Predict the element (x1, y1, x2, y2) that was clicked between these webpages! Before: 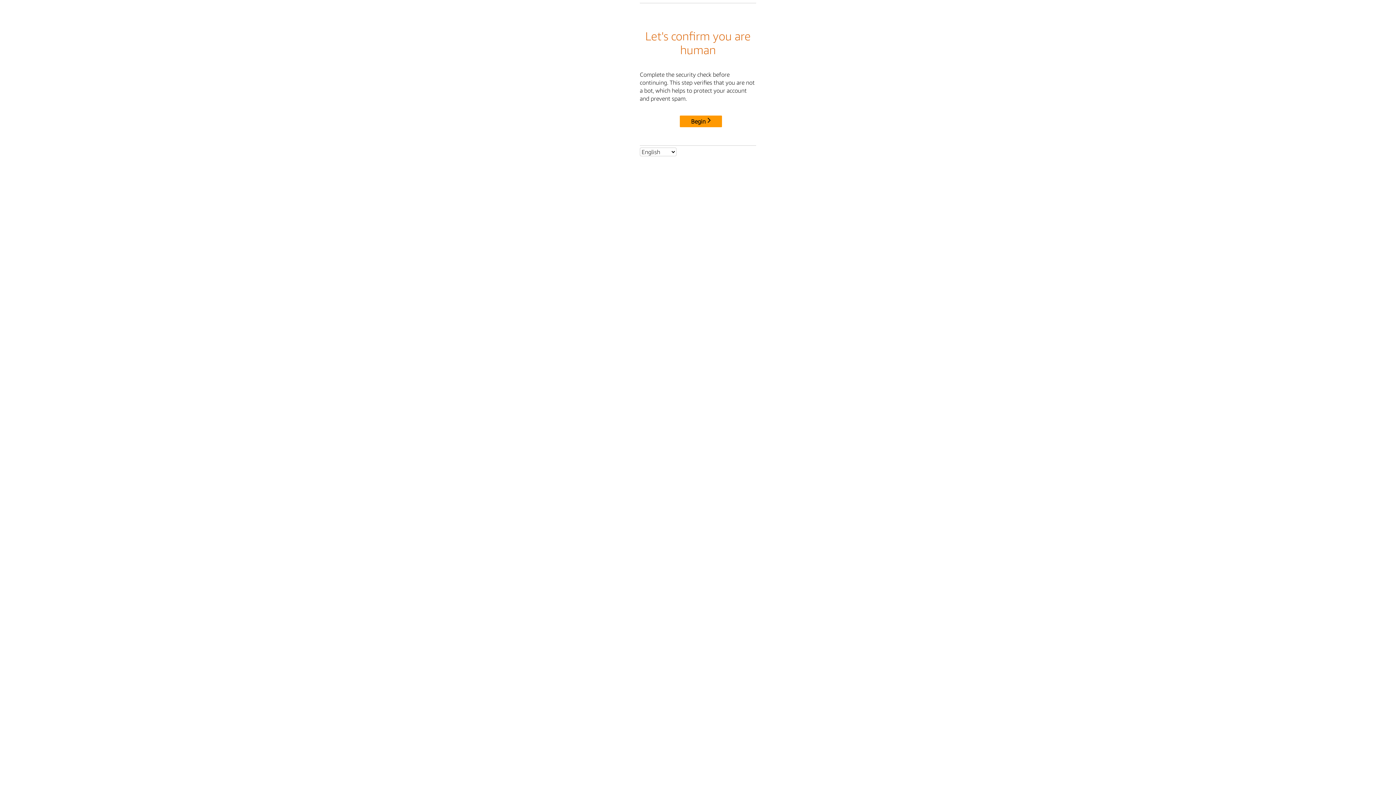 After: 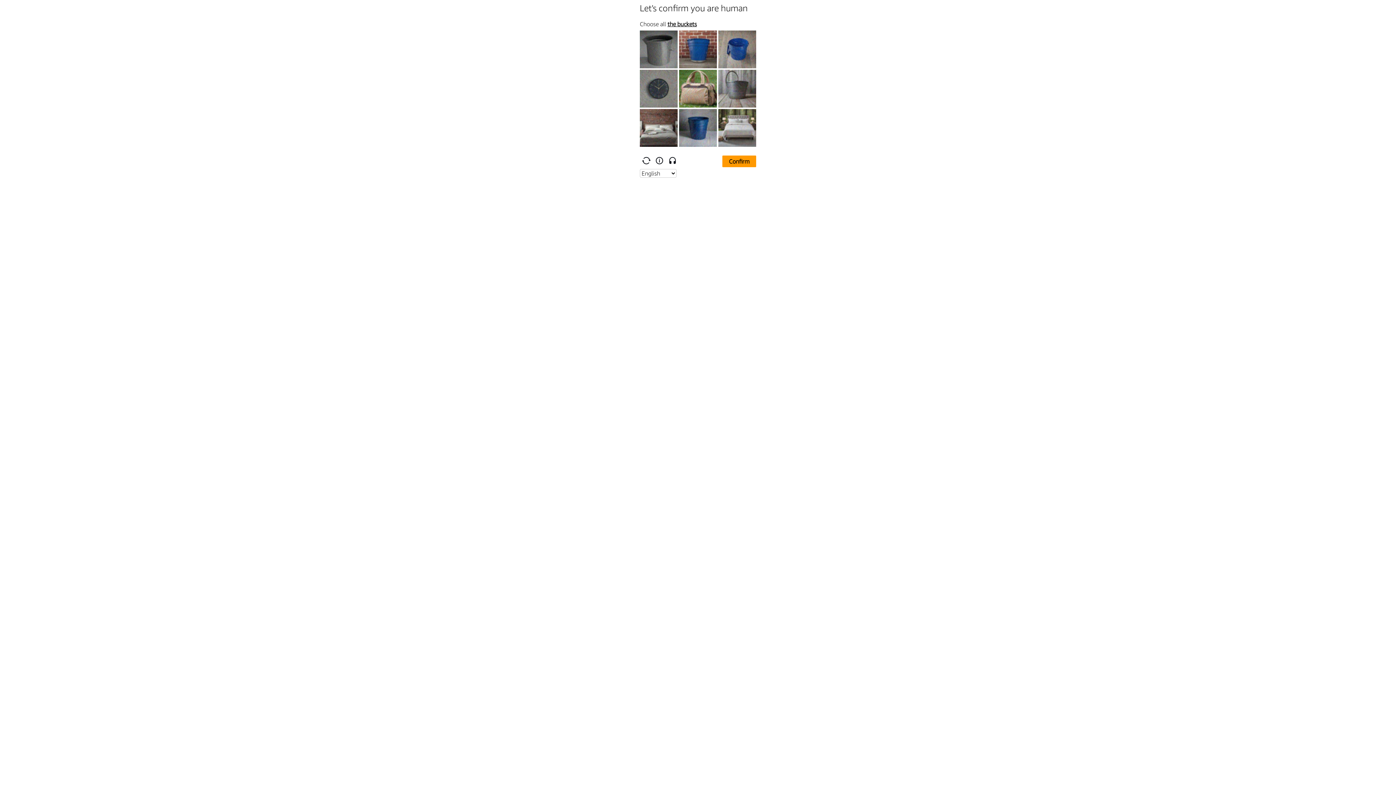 Action: bbox: (680, 115, 722, 127) label: Begin